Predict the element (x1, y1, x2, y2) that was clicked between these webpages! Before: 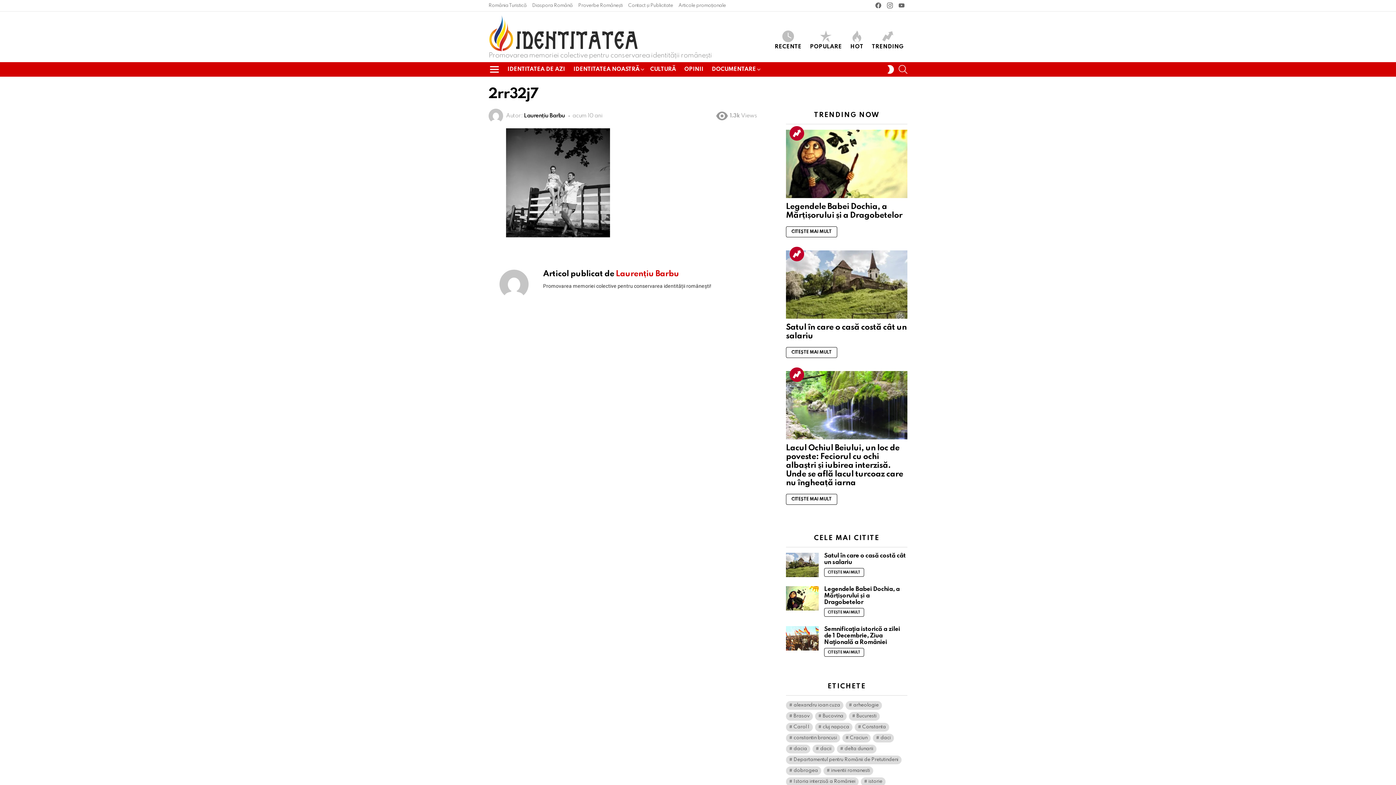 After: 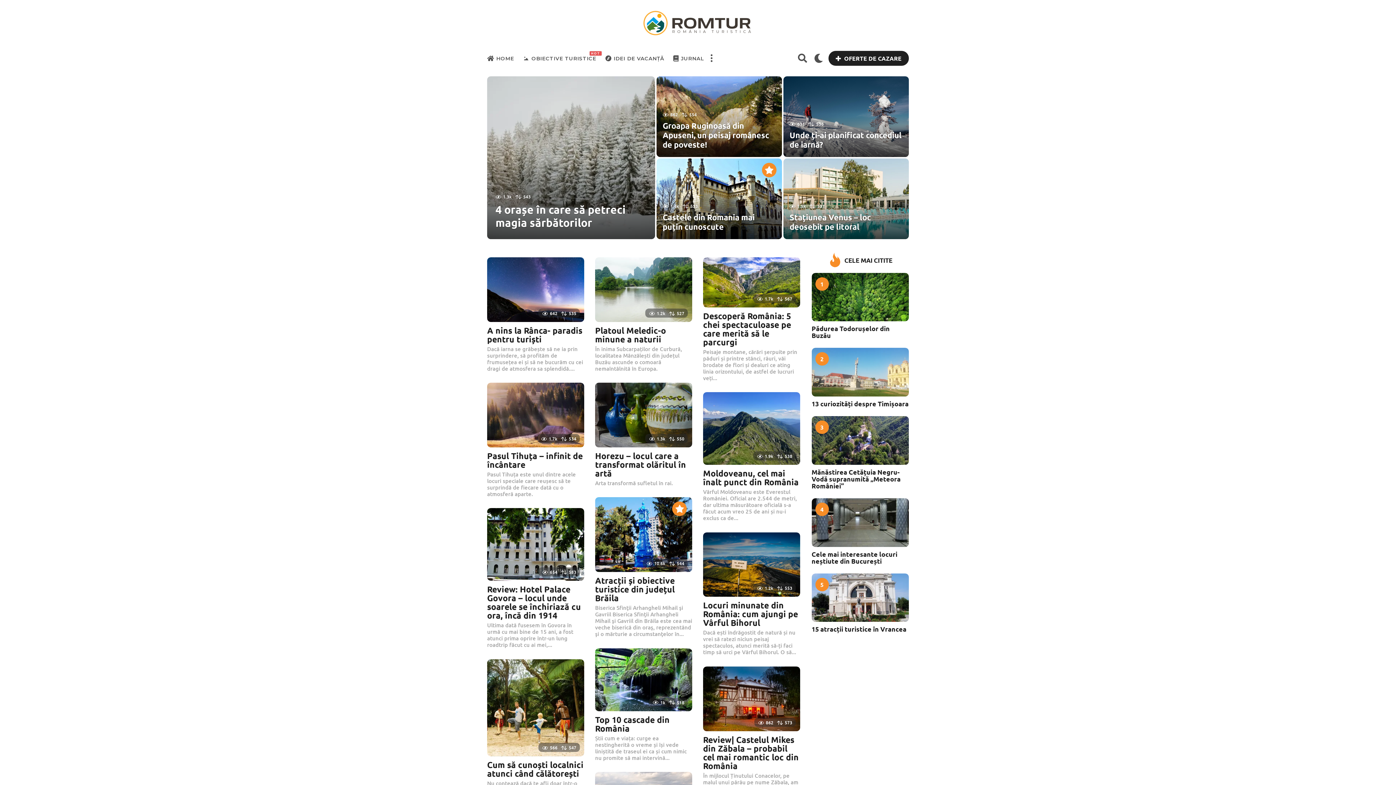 Action: bbox: (488, 0, 526, 11) label: România Turistică